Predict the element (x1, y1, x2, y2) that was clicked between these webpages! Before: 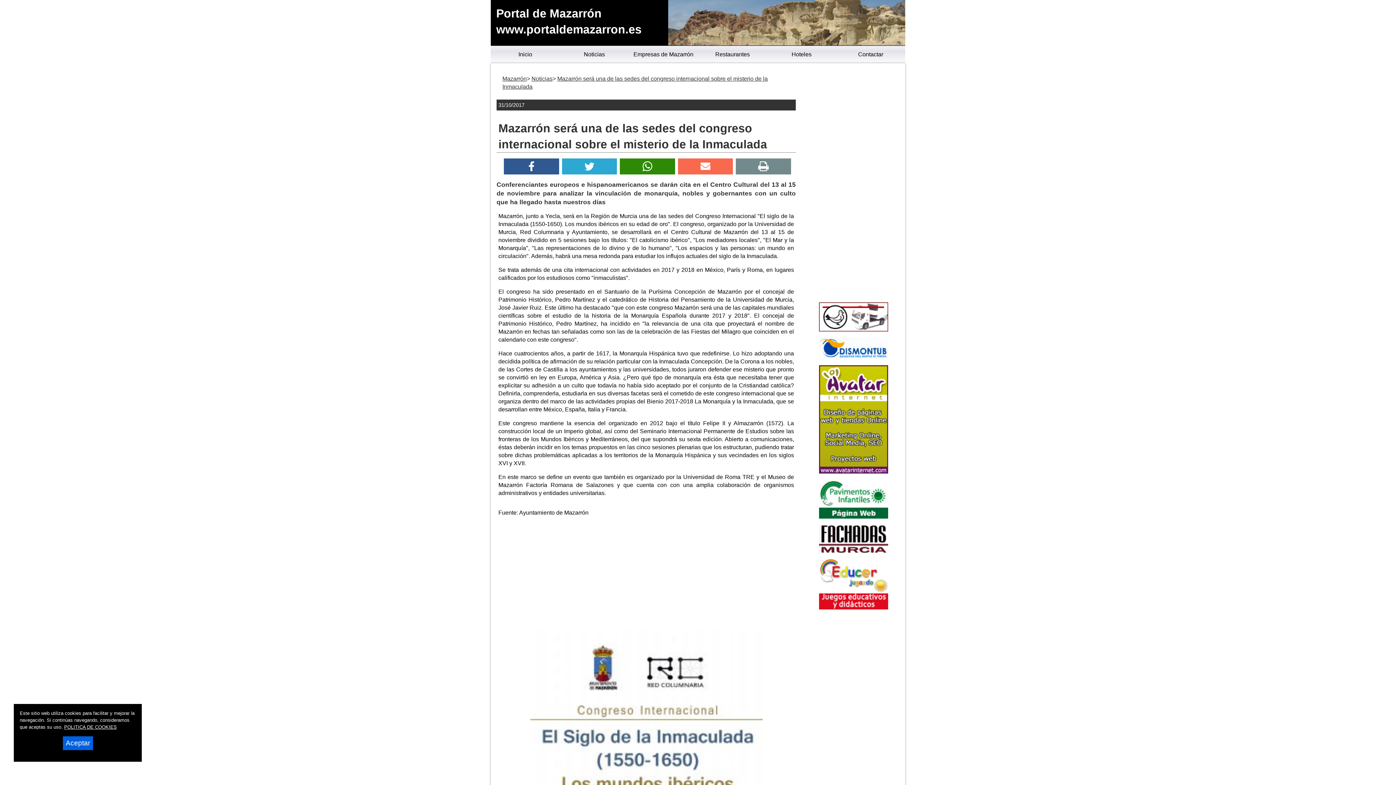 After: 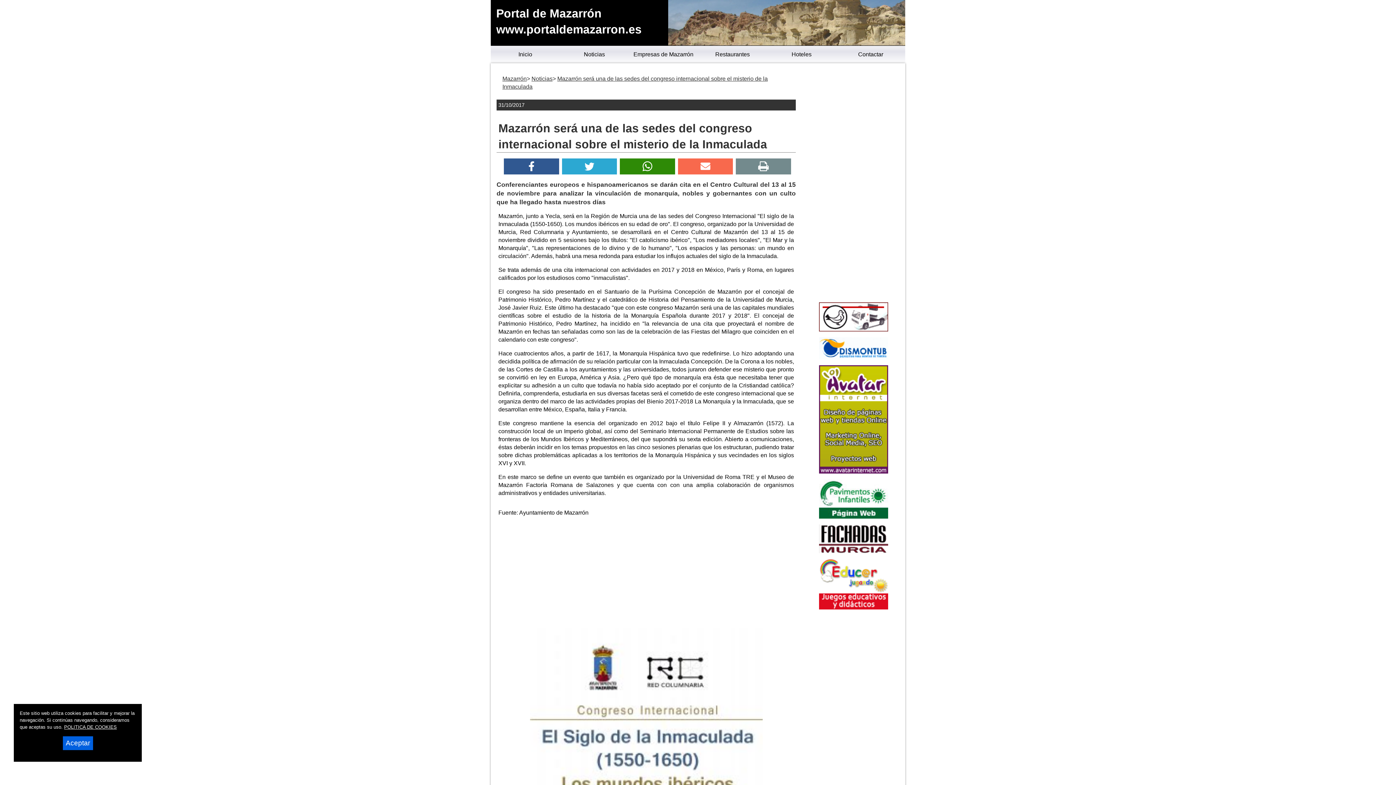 Action: bbox: (678, 158, 733, 174)